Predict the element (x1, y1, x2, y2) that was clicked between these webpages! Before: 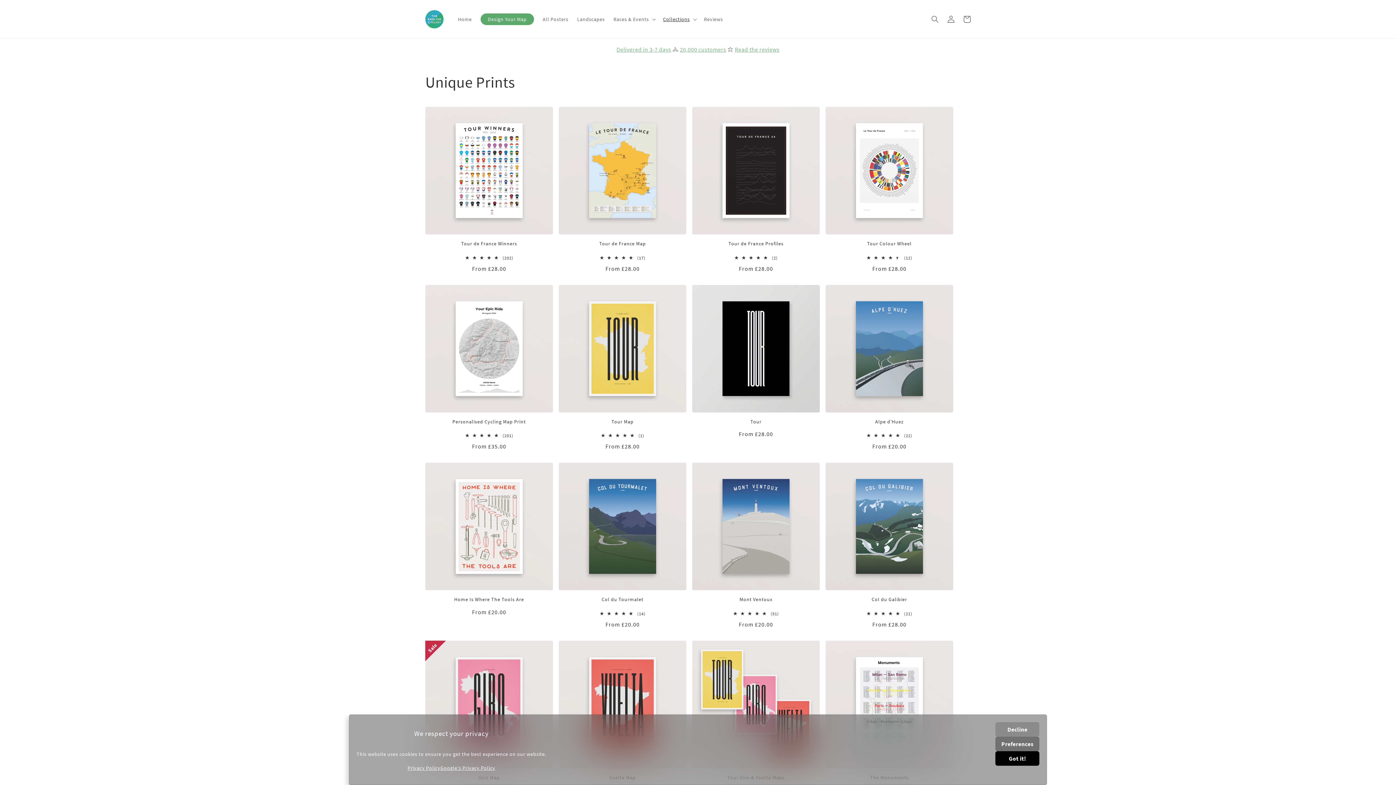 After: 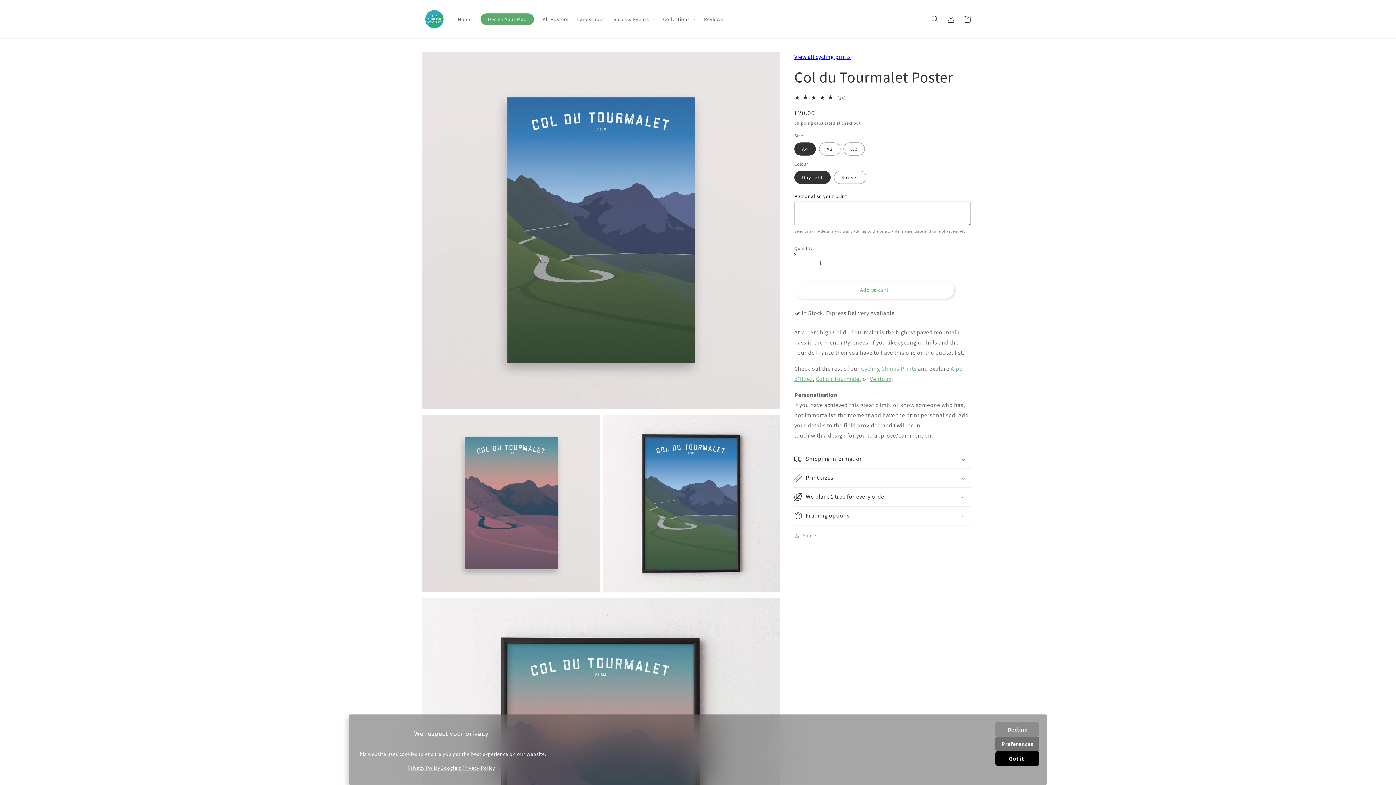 Action: label: Col du Tourmalet bbox: (558, 596, 686, 603)